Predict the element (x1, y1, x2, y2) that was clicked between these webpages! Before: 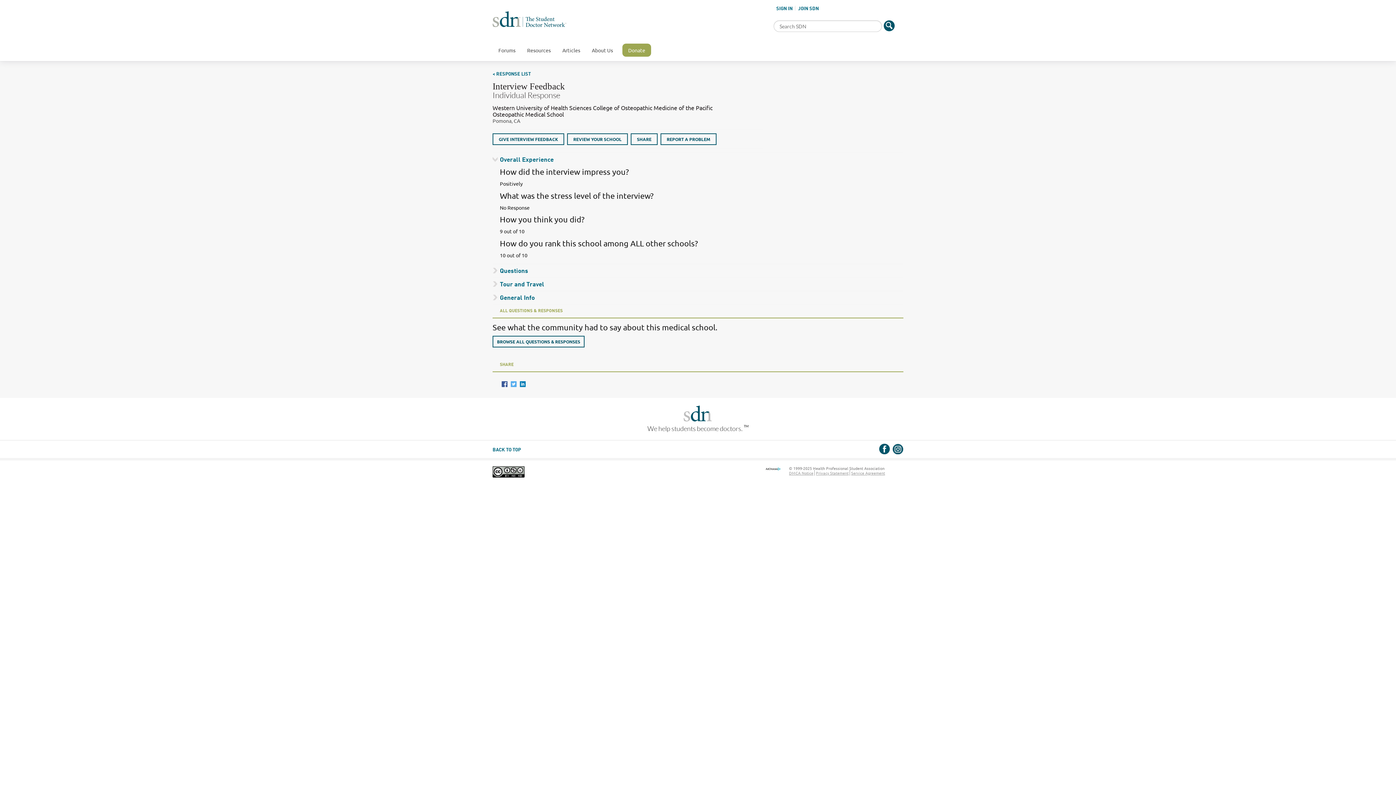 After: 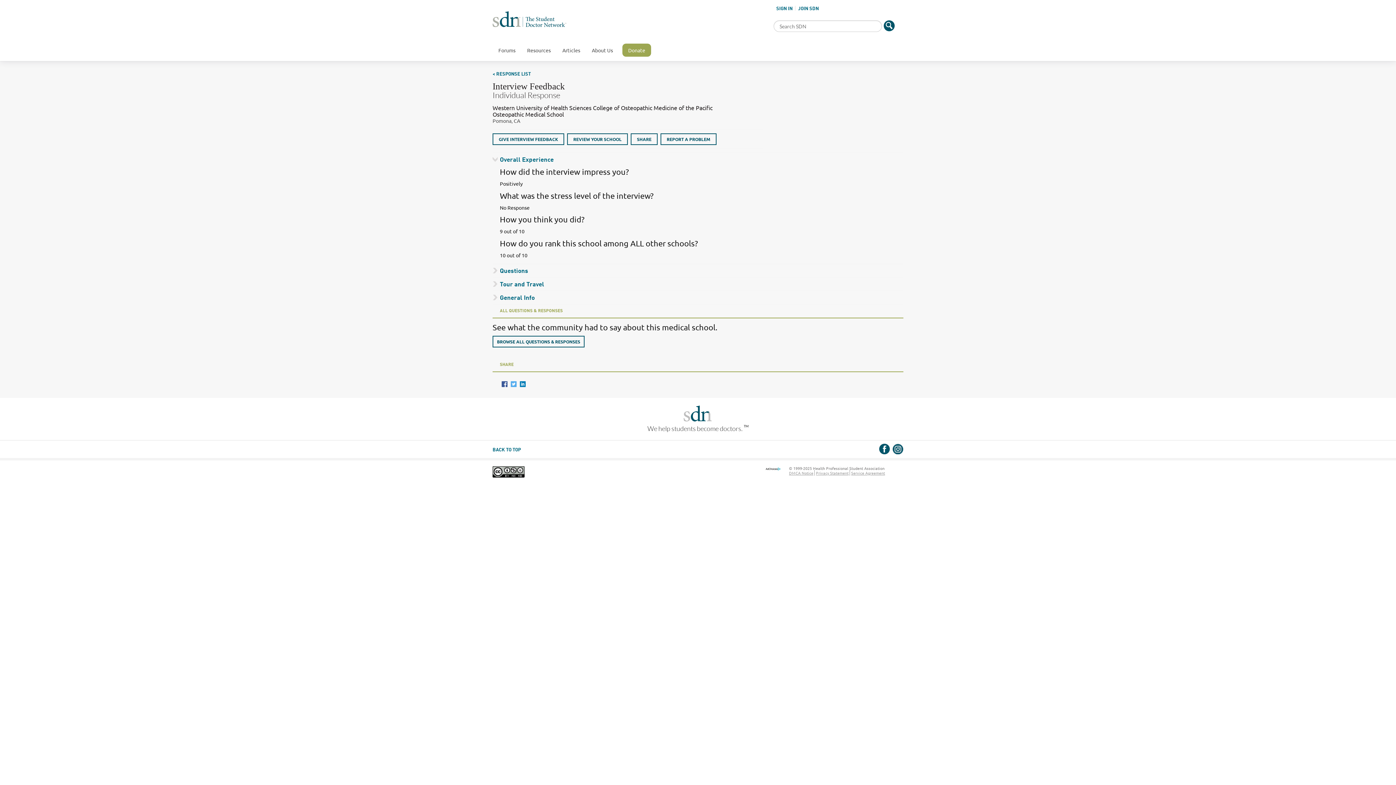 Action: bbox: (510, 381, 516, 387)